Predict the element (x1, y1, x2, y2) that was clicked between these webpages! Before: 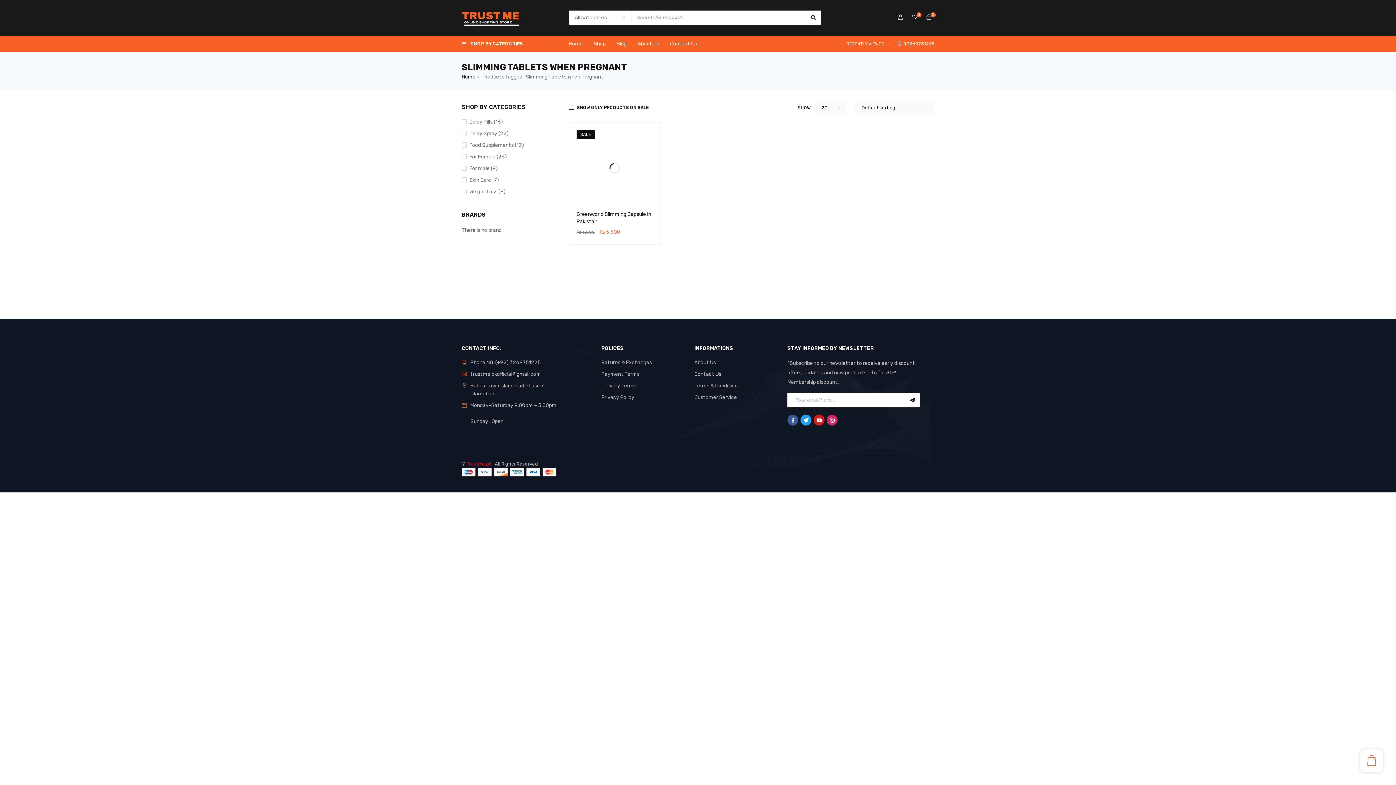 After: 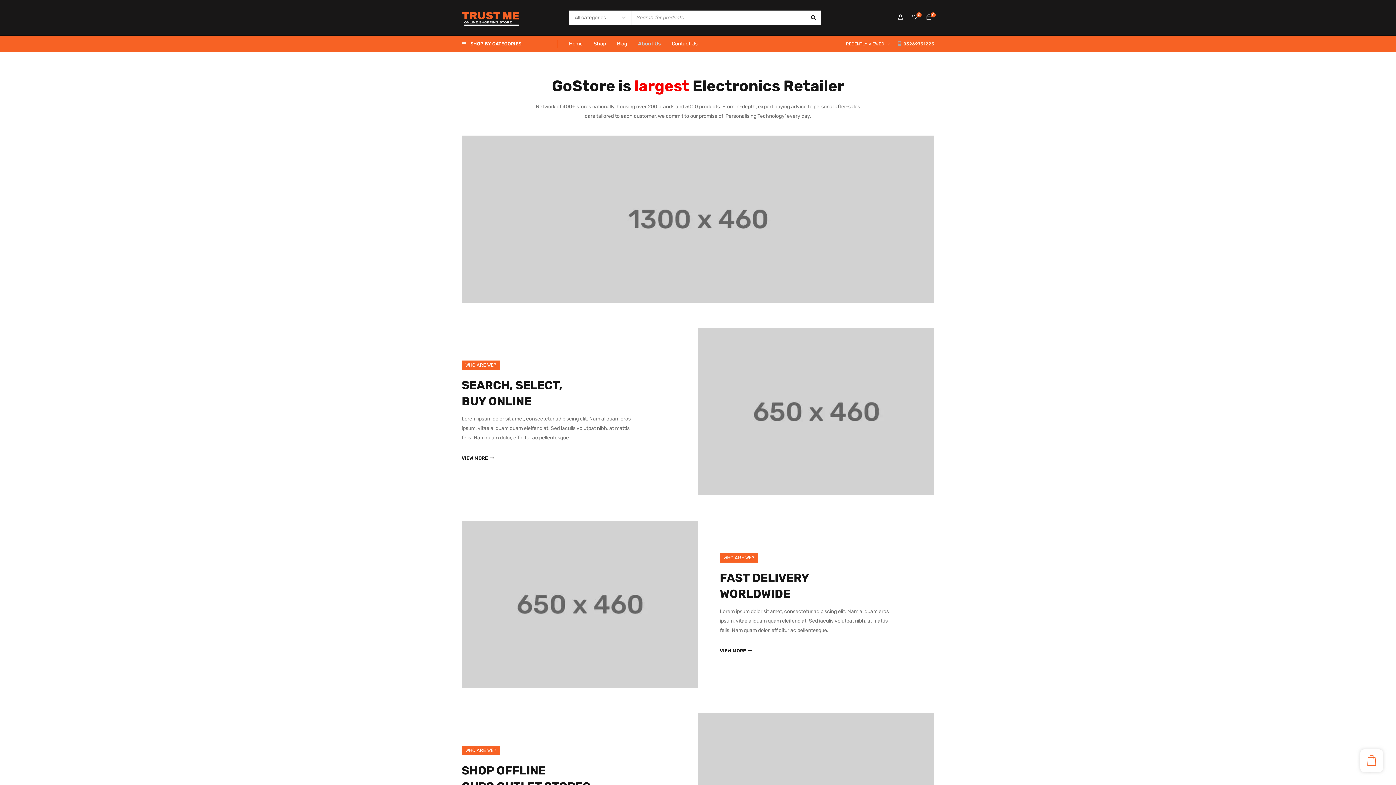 Action: label: About Us bbox: (694, 359, 716, 365)